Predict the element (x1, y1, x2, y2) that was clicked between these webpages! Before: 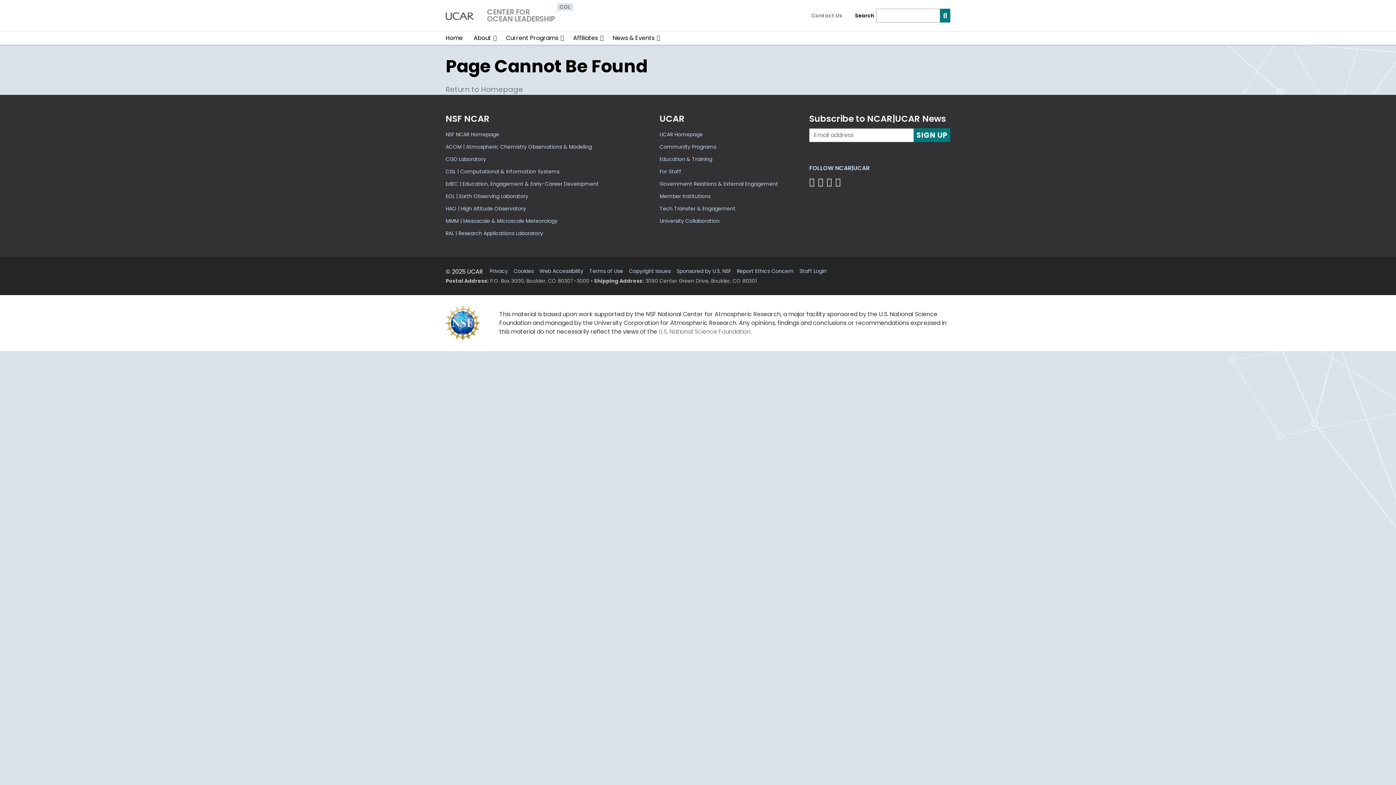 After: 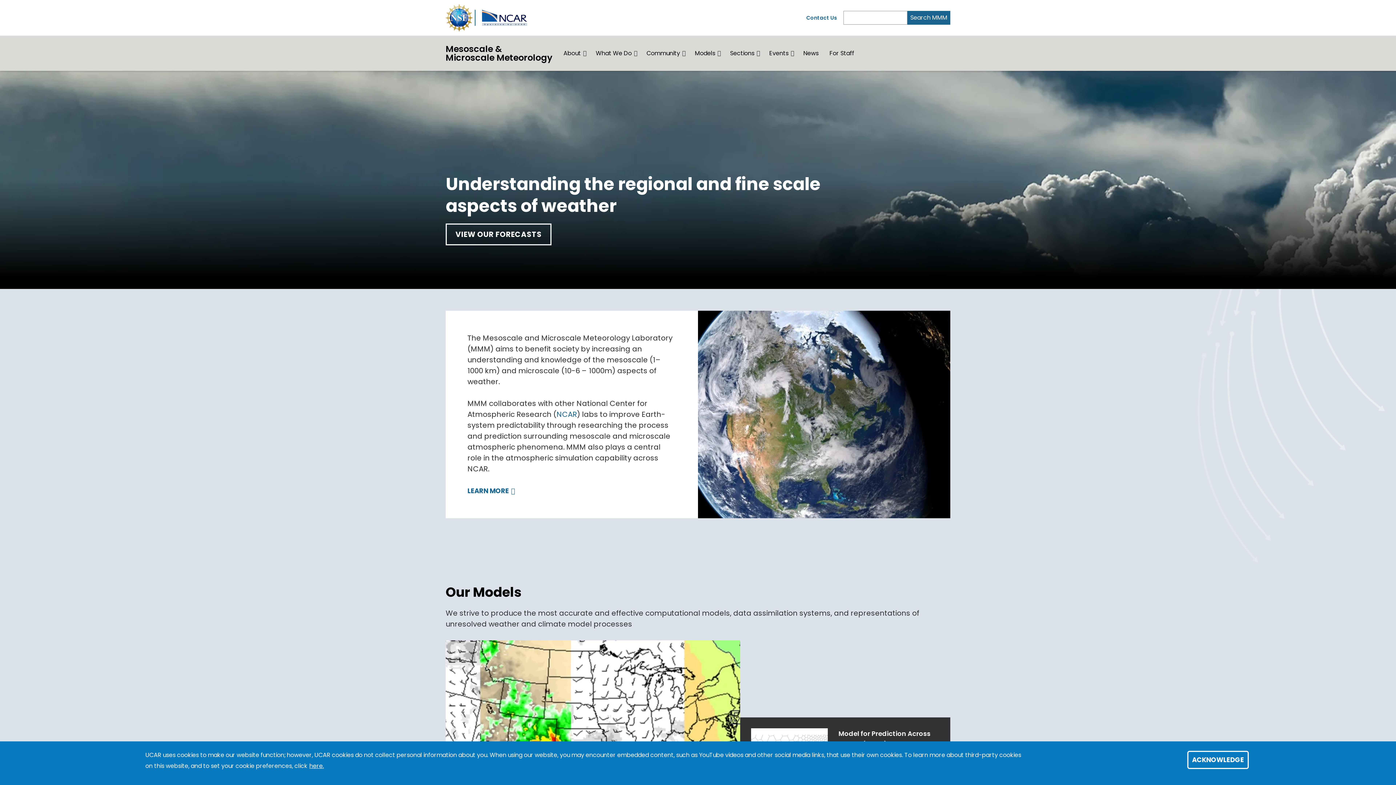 Action: label: MMM | Mesoscale & Microscale Meteorology bbox: (445, 214, 563, 227)